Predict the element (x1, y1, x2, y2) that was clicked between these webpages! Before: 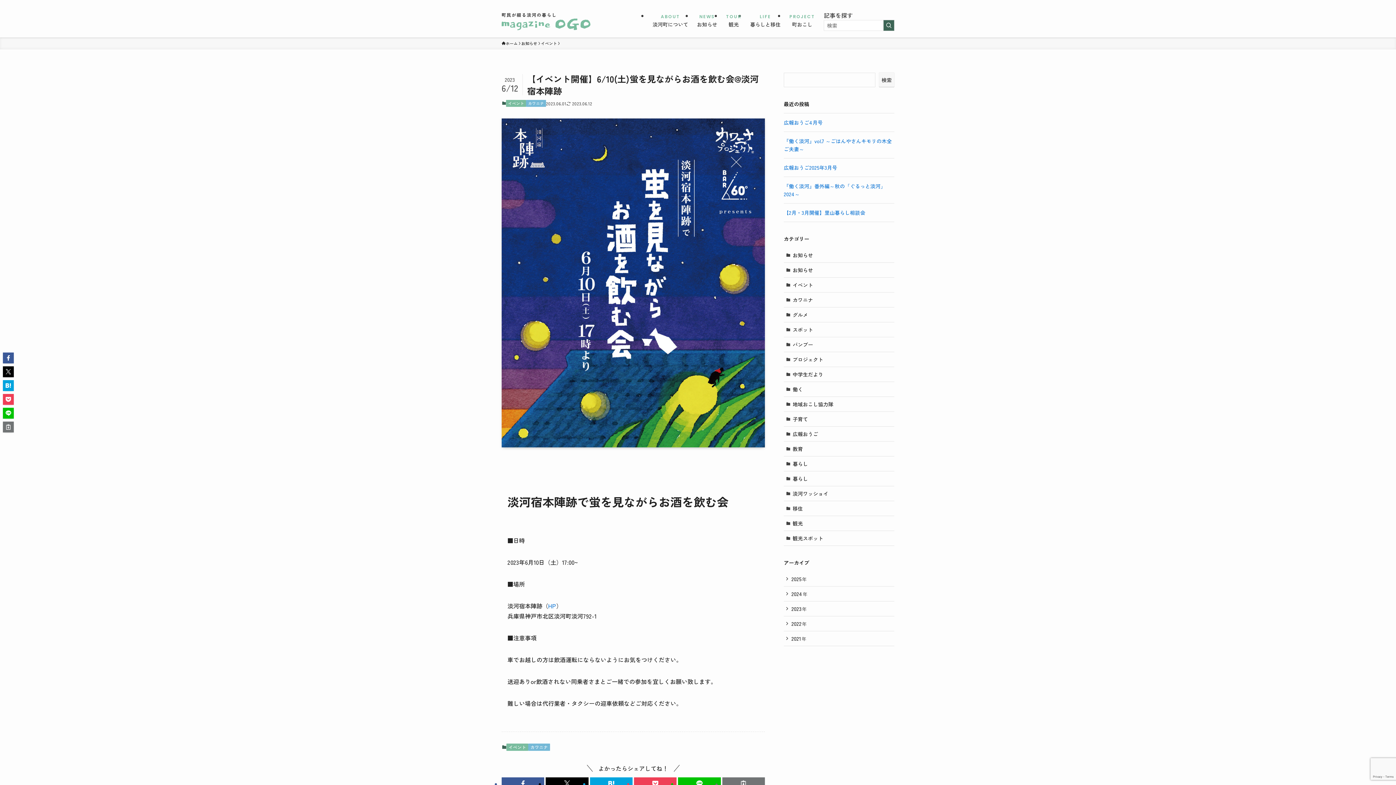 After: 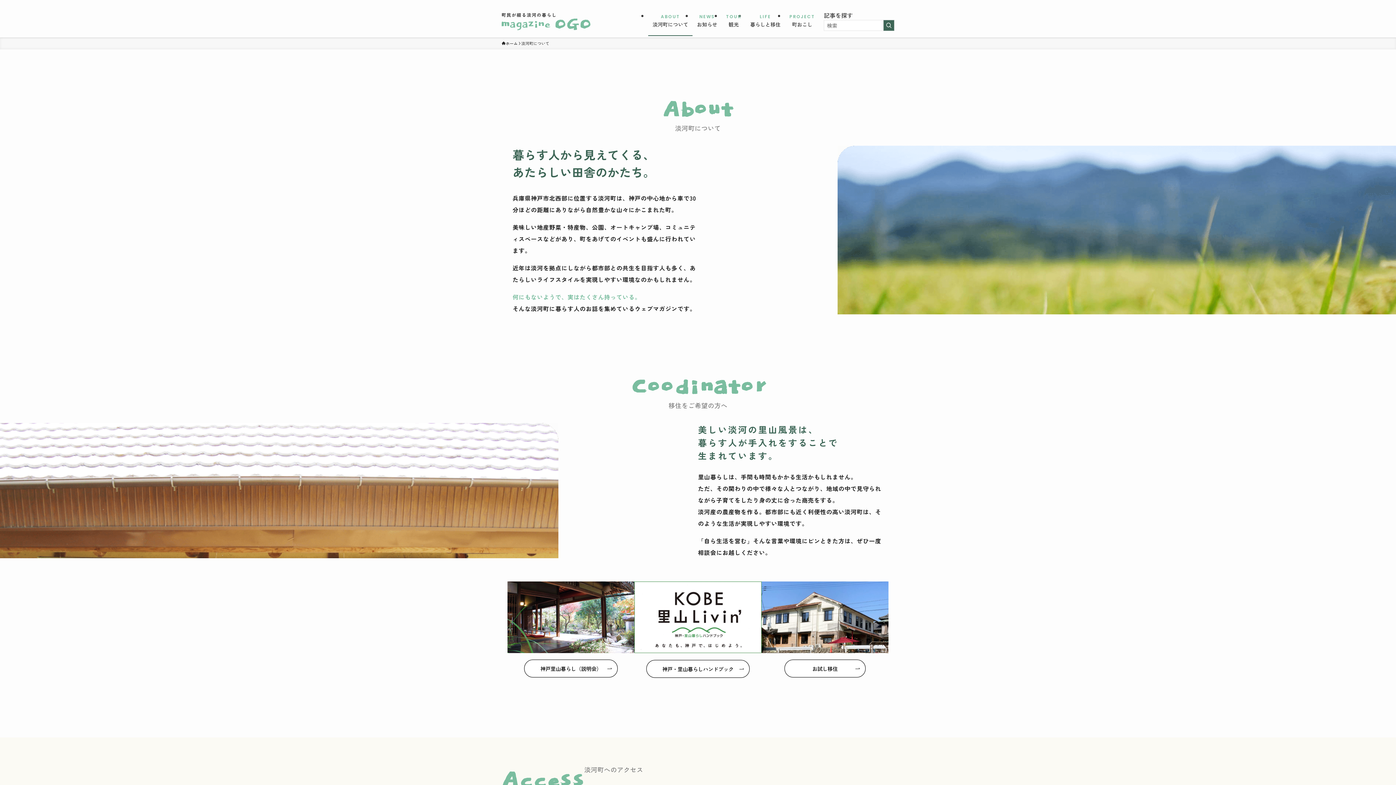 Action: label: ABOUT
淡河町について bbox: (648, 5, 692, 36)